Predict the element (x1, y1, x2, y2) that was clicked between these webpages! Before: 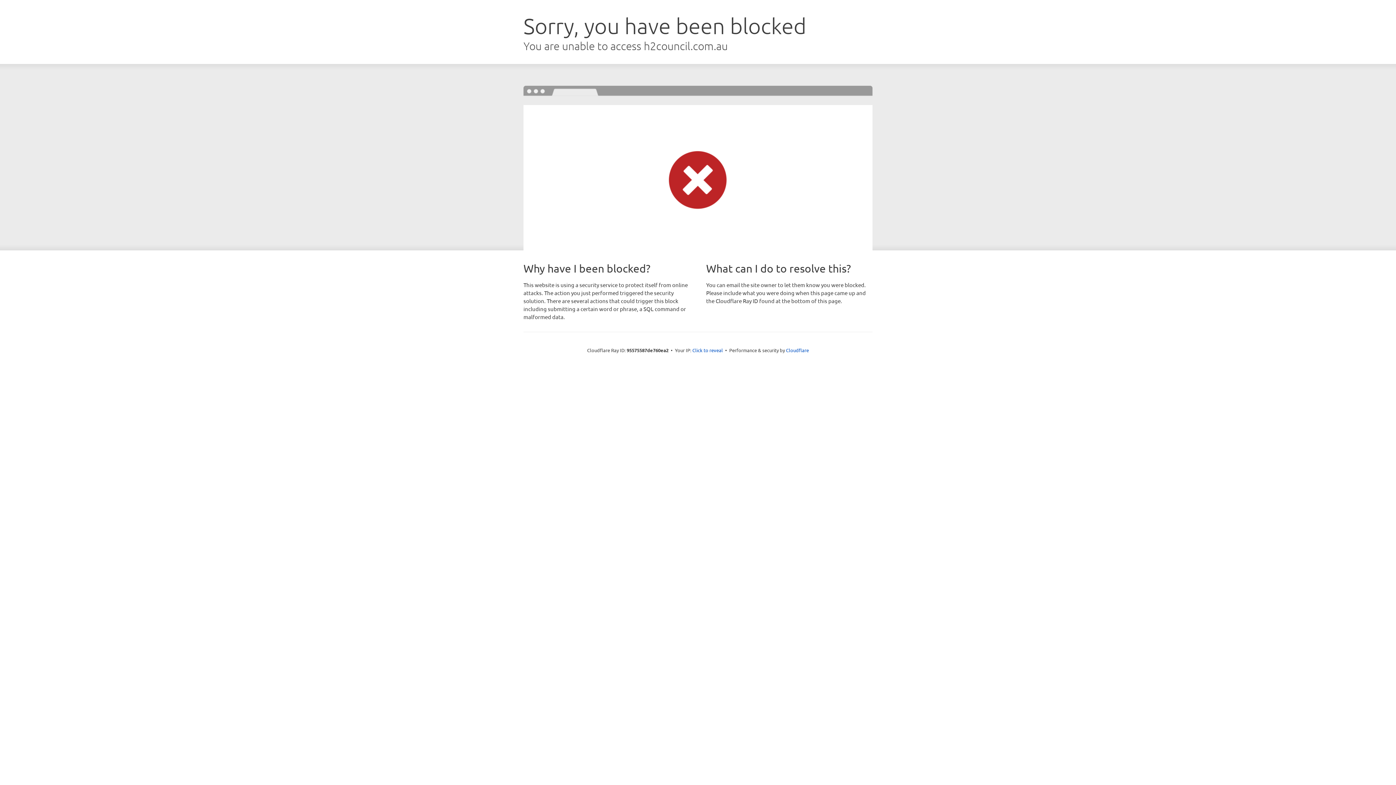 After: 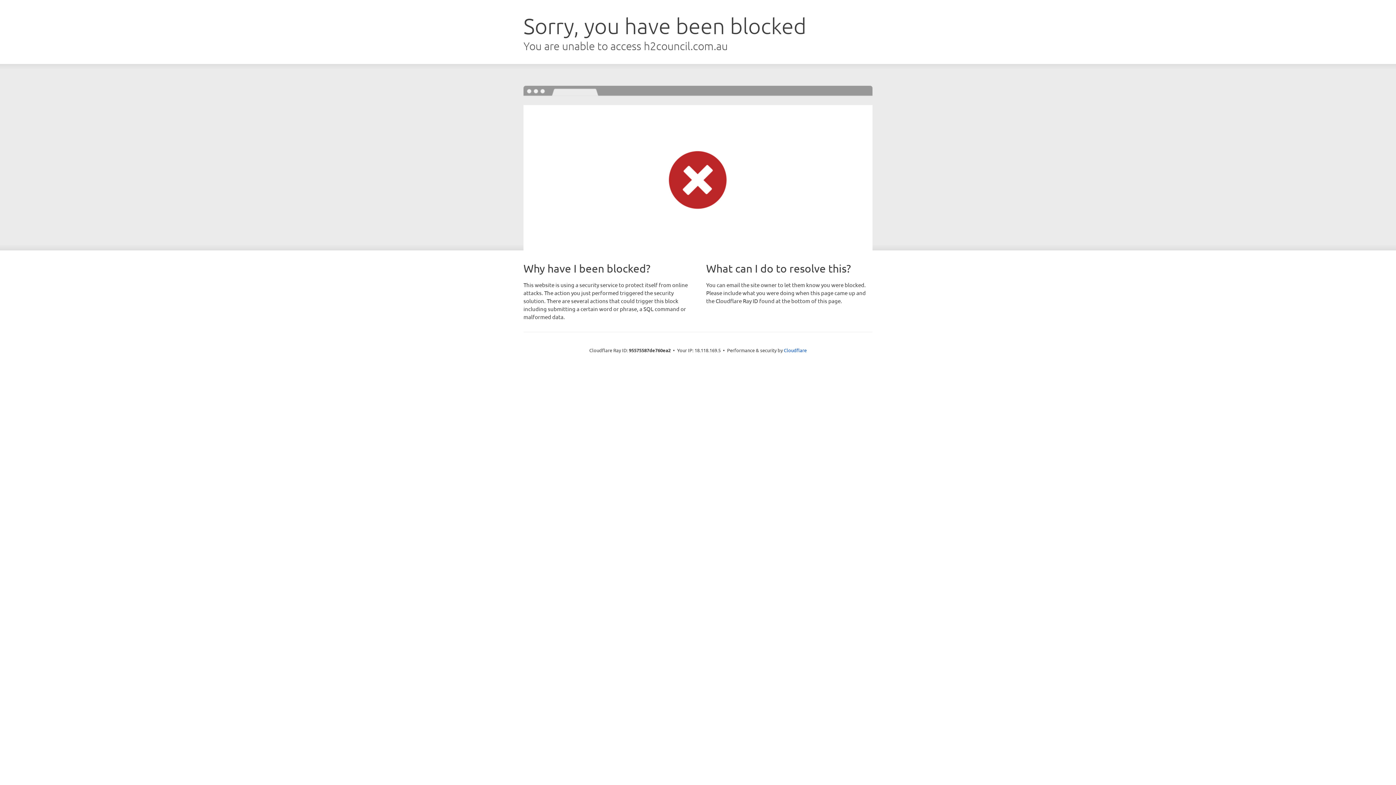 Action: label: Click to reveal bbox: (692, 346, 723, 353)